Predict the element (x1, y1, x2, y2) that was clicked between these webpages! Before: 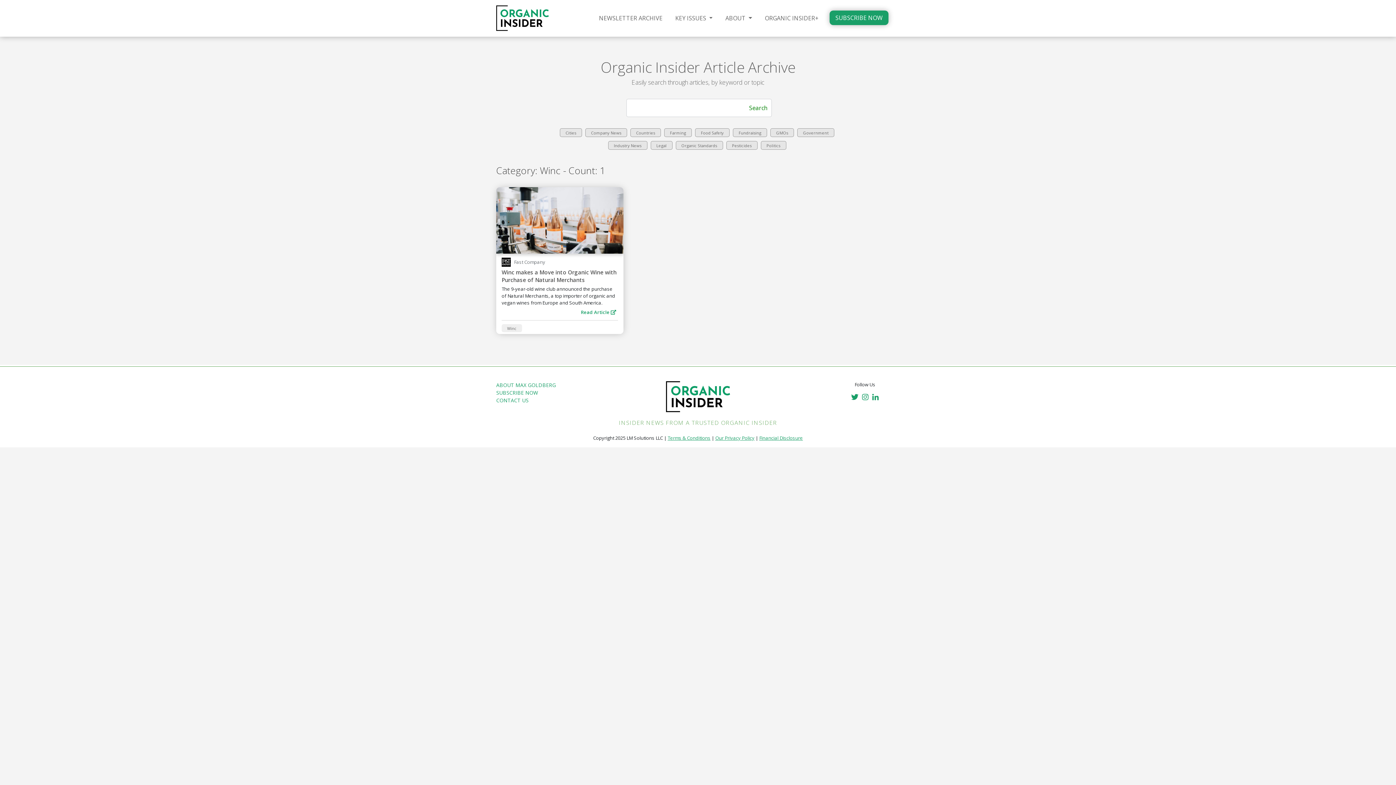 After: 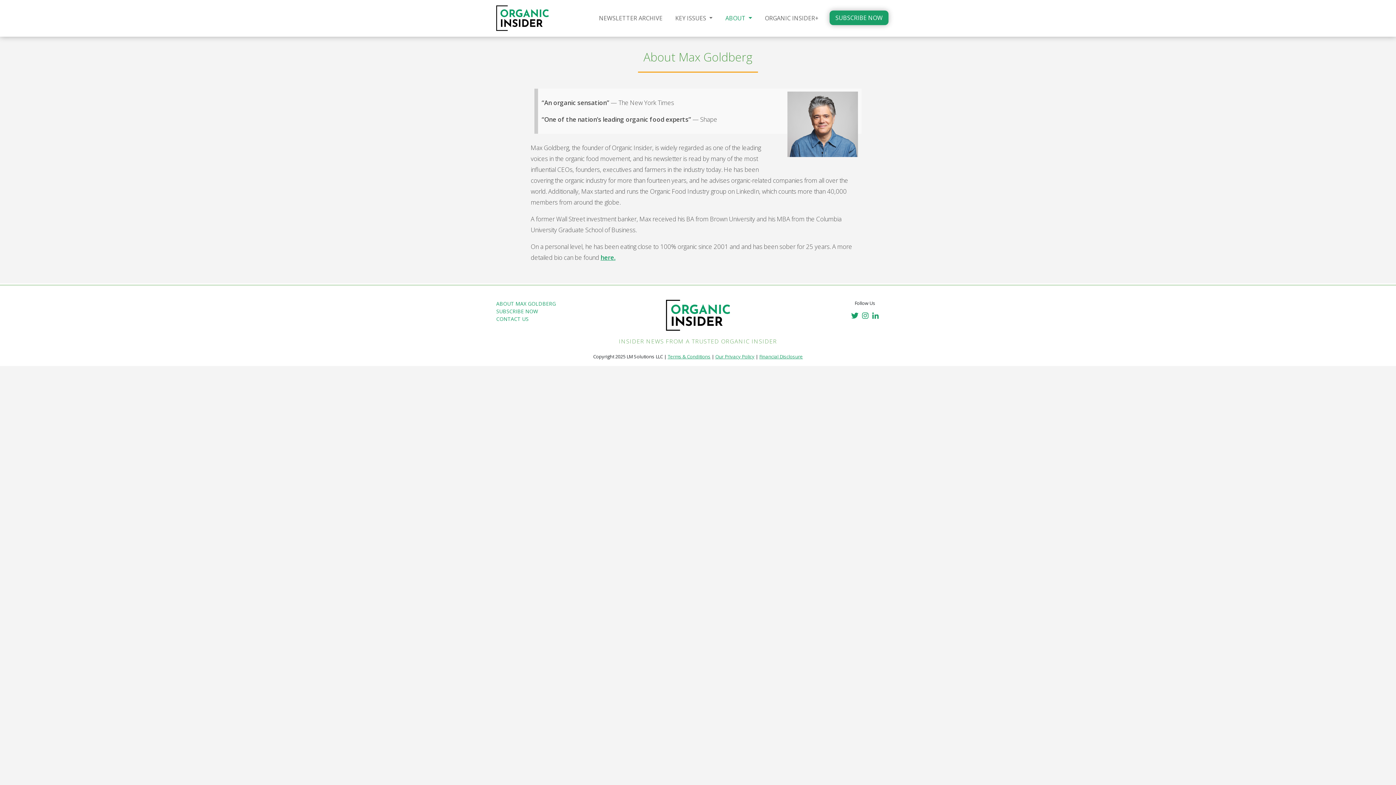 Action: label: ABOUT MAX GOLDBERG bbox: (496, 381, 556, 388)